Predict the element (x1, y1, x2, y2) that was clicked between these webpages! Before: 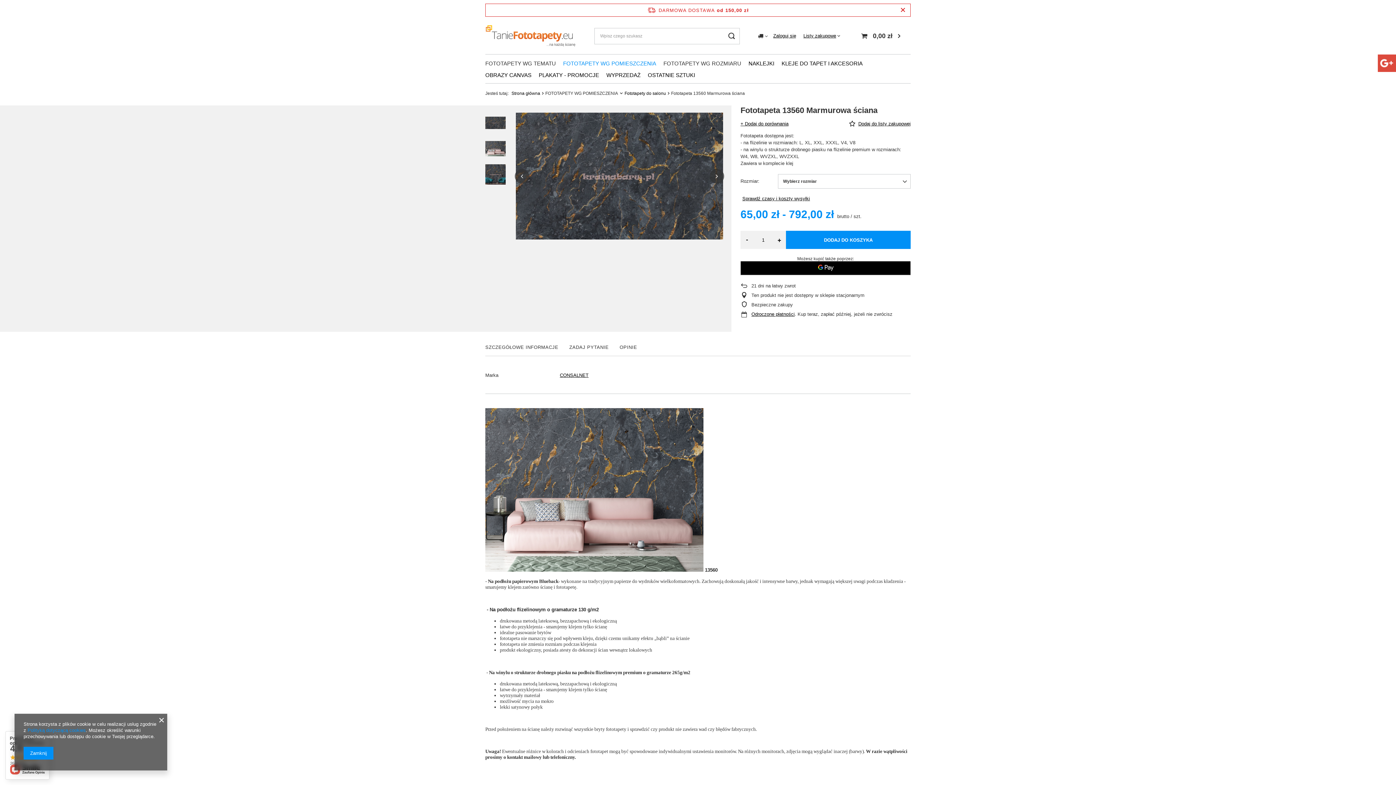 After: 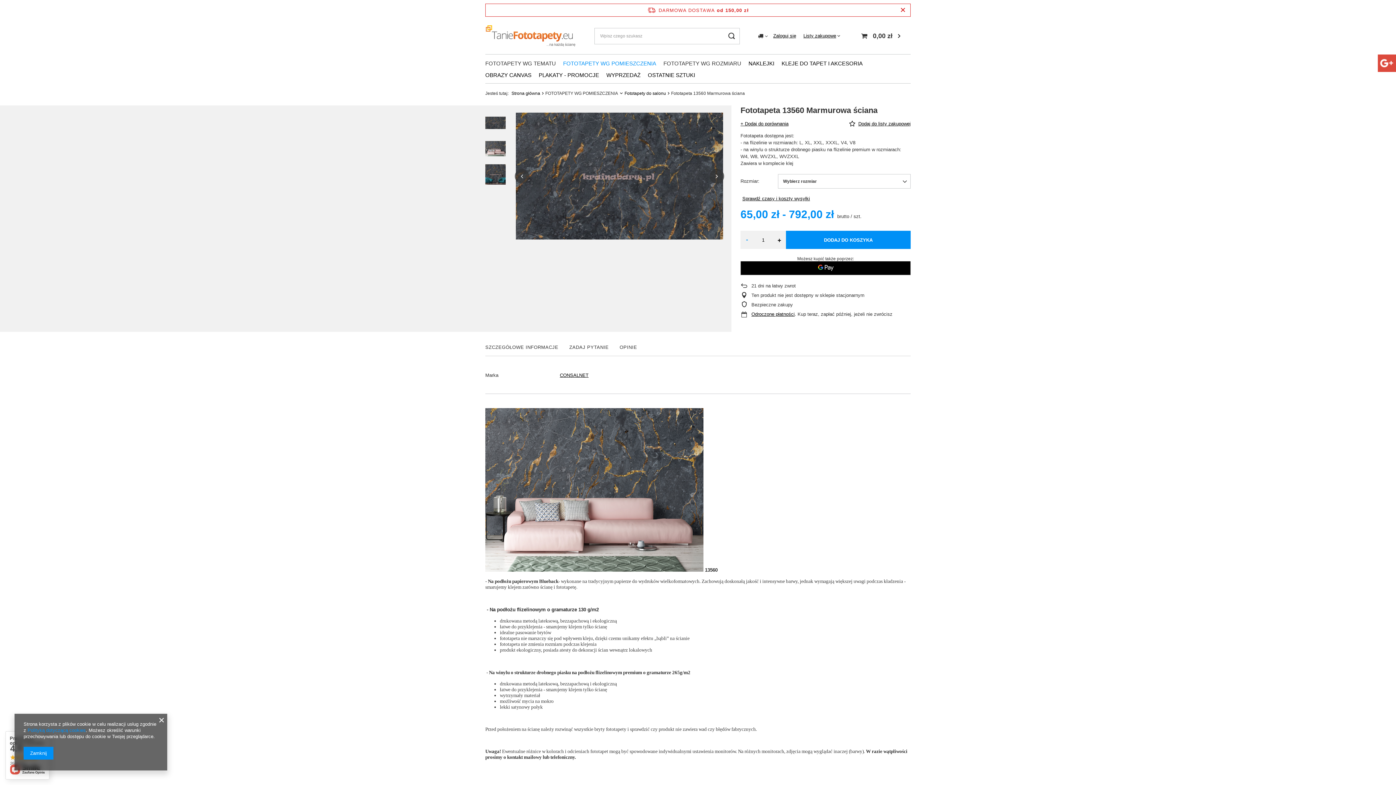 Action: label: - bbox: (740, 230, 753, 249)